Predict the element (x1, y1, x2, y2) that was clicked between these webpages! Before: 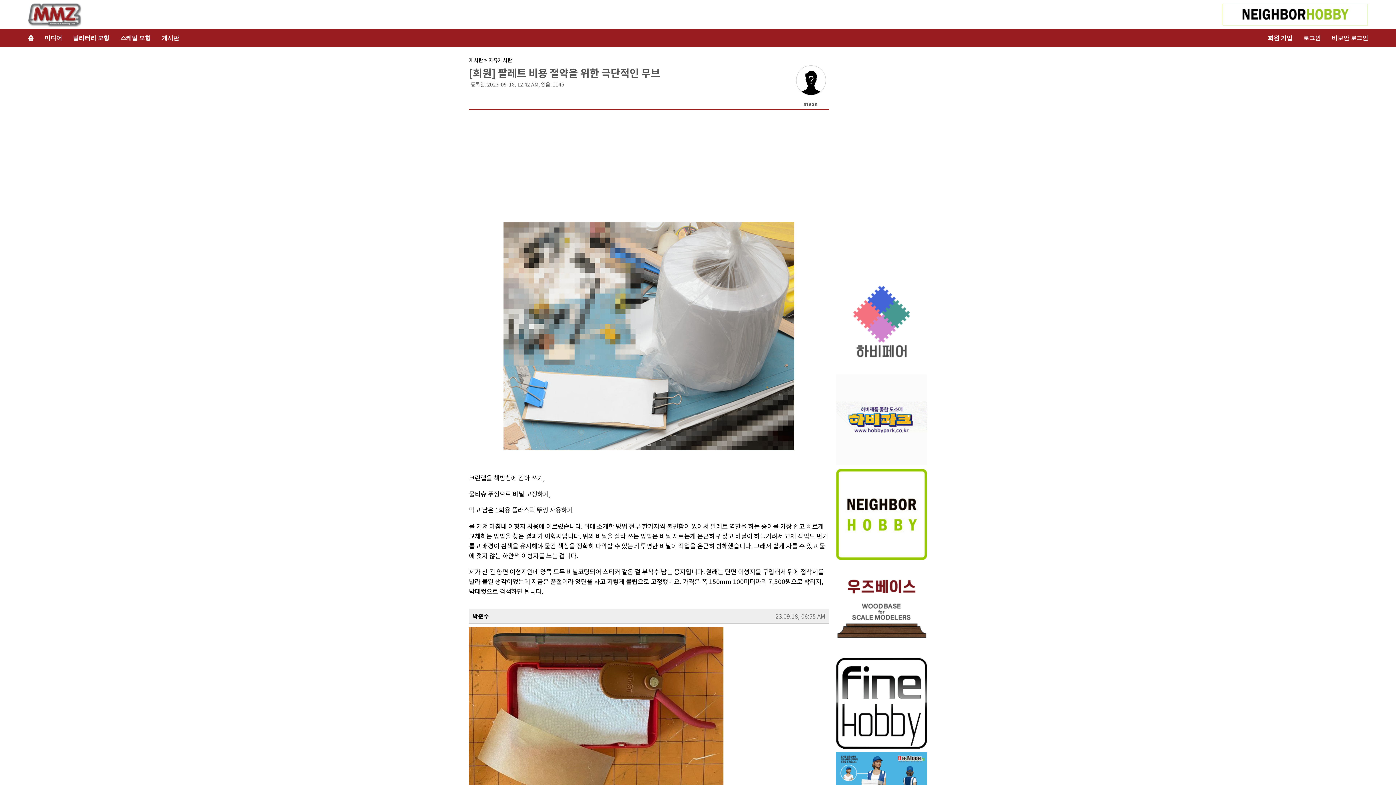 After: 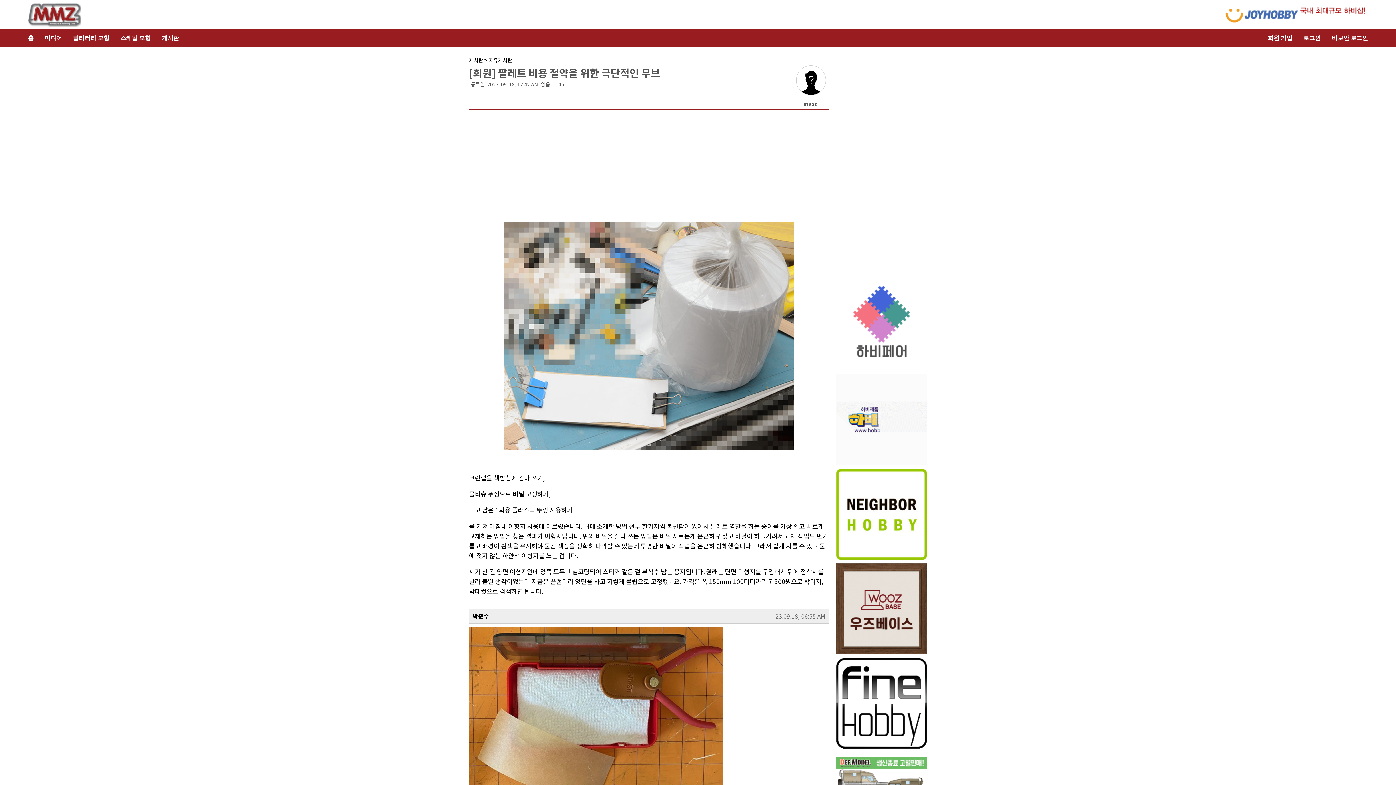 Action: bbox: (836, 658, 927, 749)